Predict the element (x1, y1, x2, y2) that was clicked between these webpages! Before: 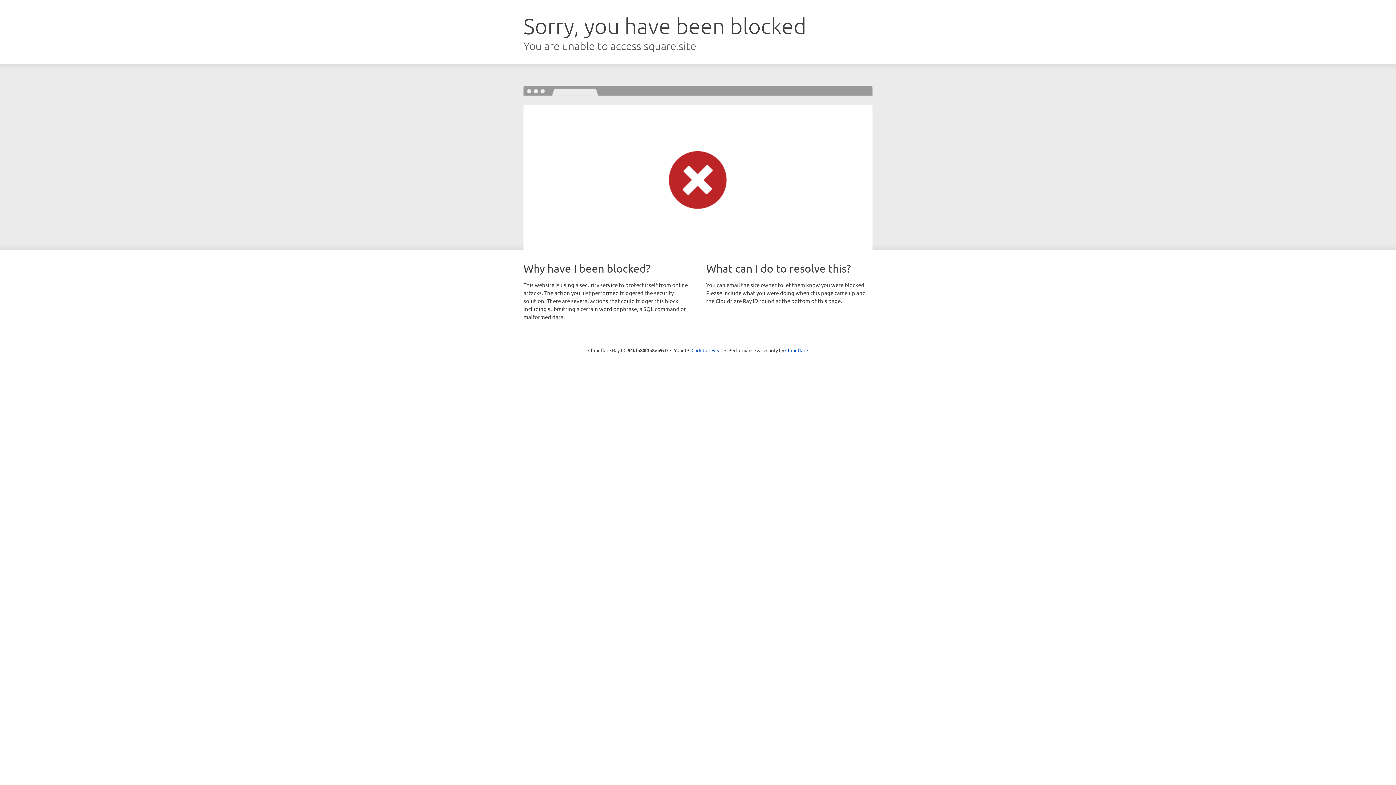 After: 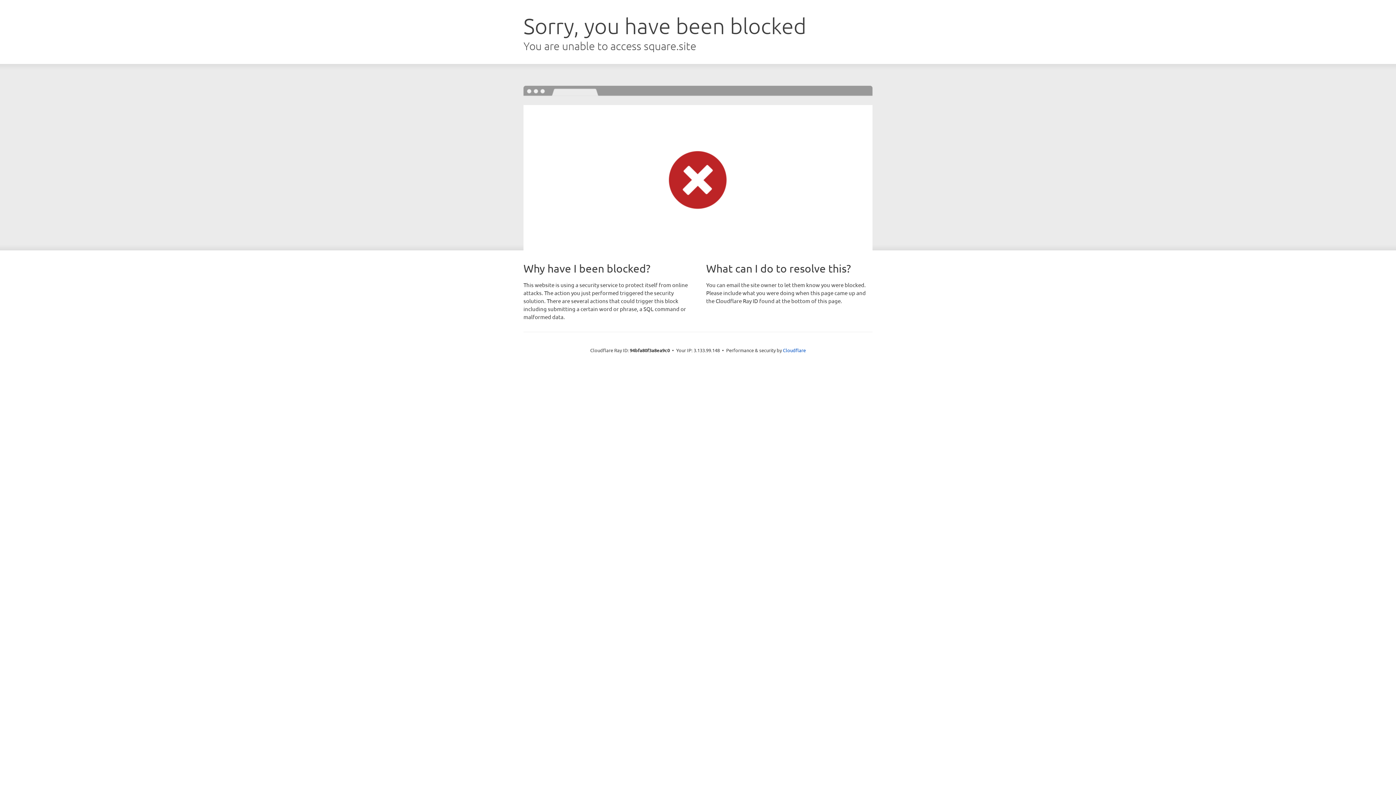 Action: bbox: (691, 346, 722, 353) label: Click to reveal